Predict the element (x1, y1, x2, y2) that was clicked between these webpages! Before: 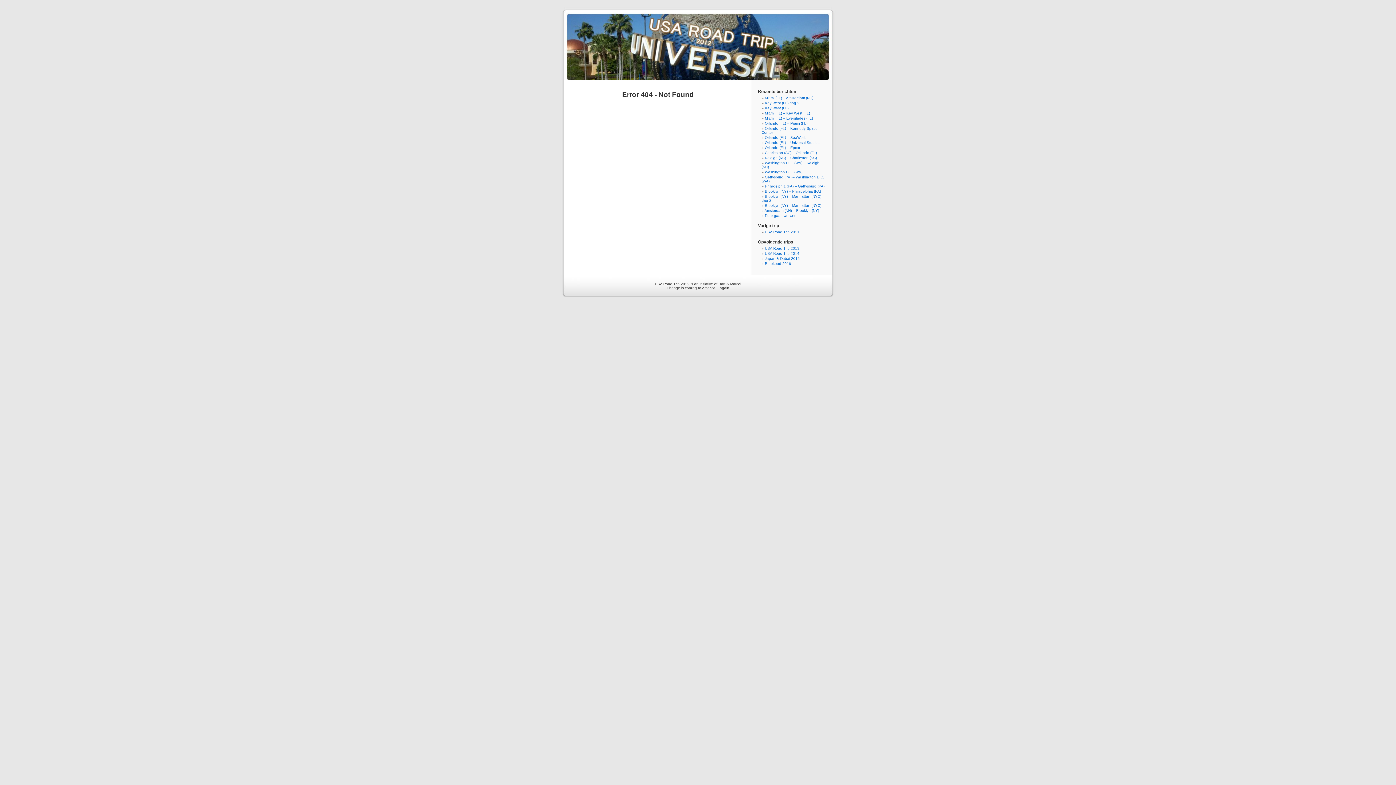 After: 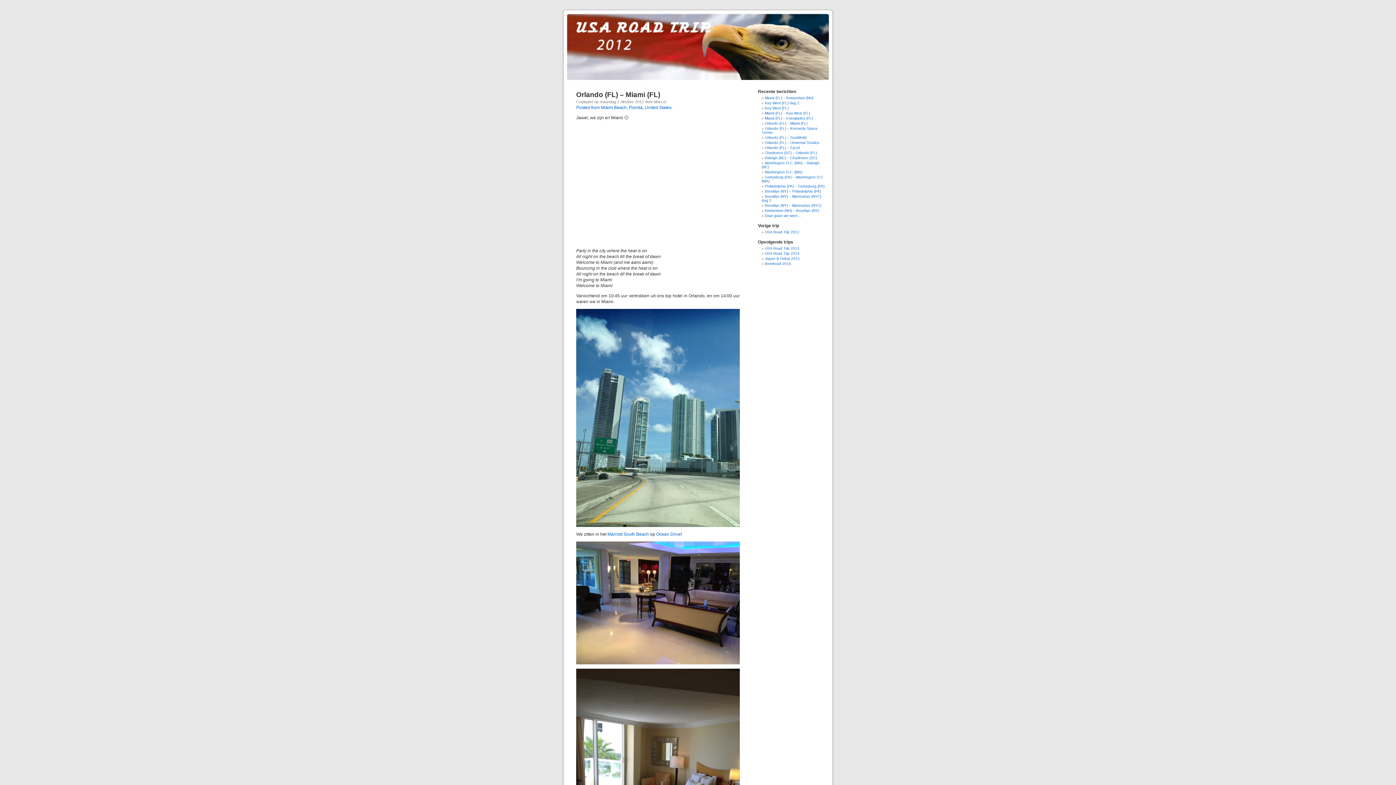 Action: bbox: (765, 121, 807, 125) label: Orlando (FL) – Miami (FL)